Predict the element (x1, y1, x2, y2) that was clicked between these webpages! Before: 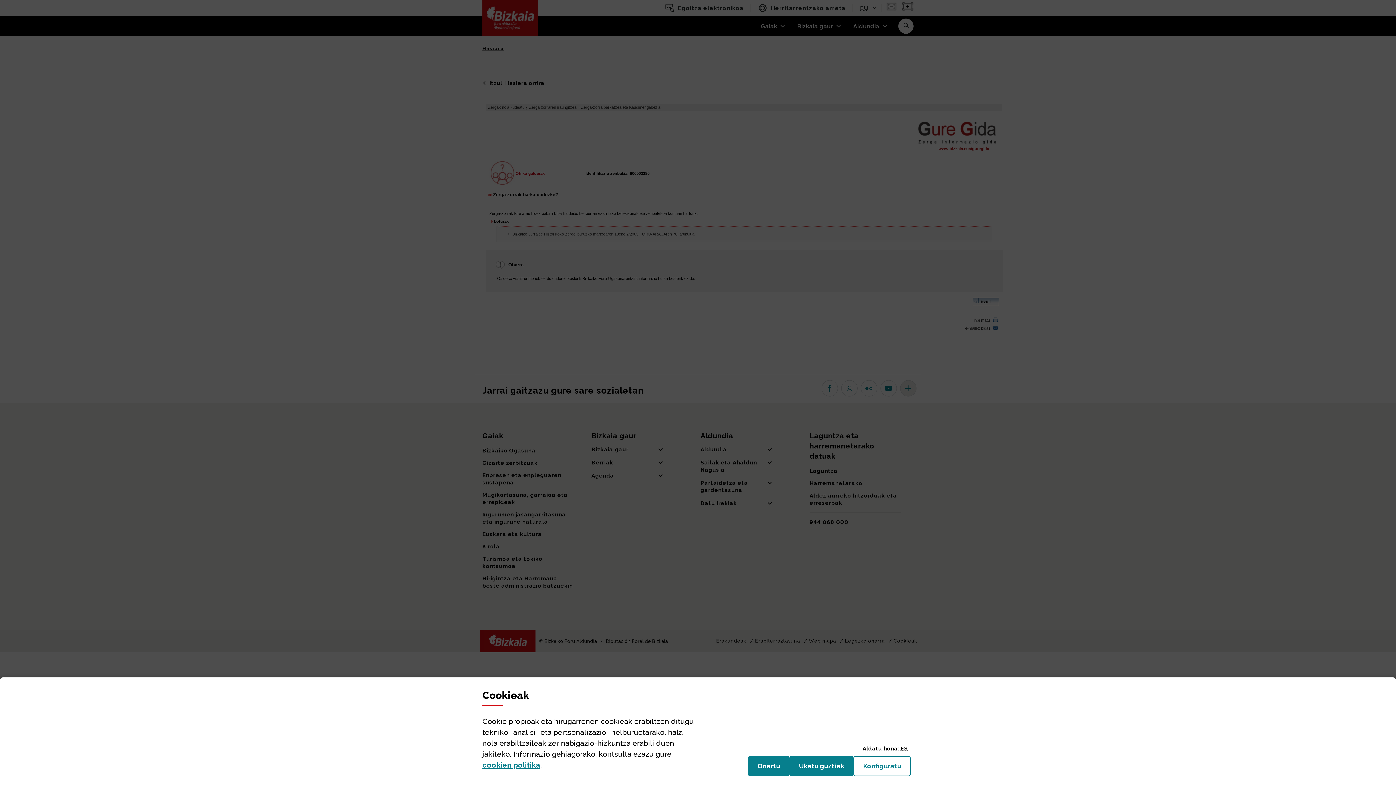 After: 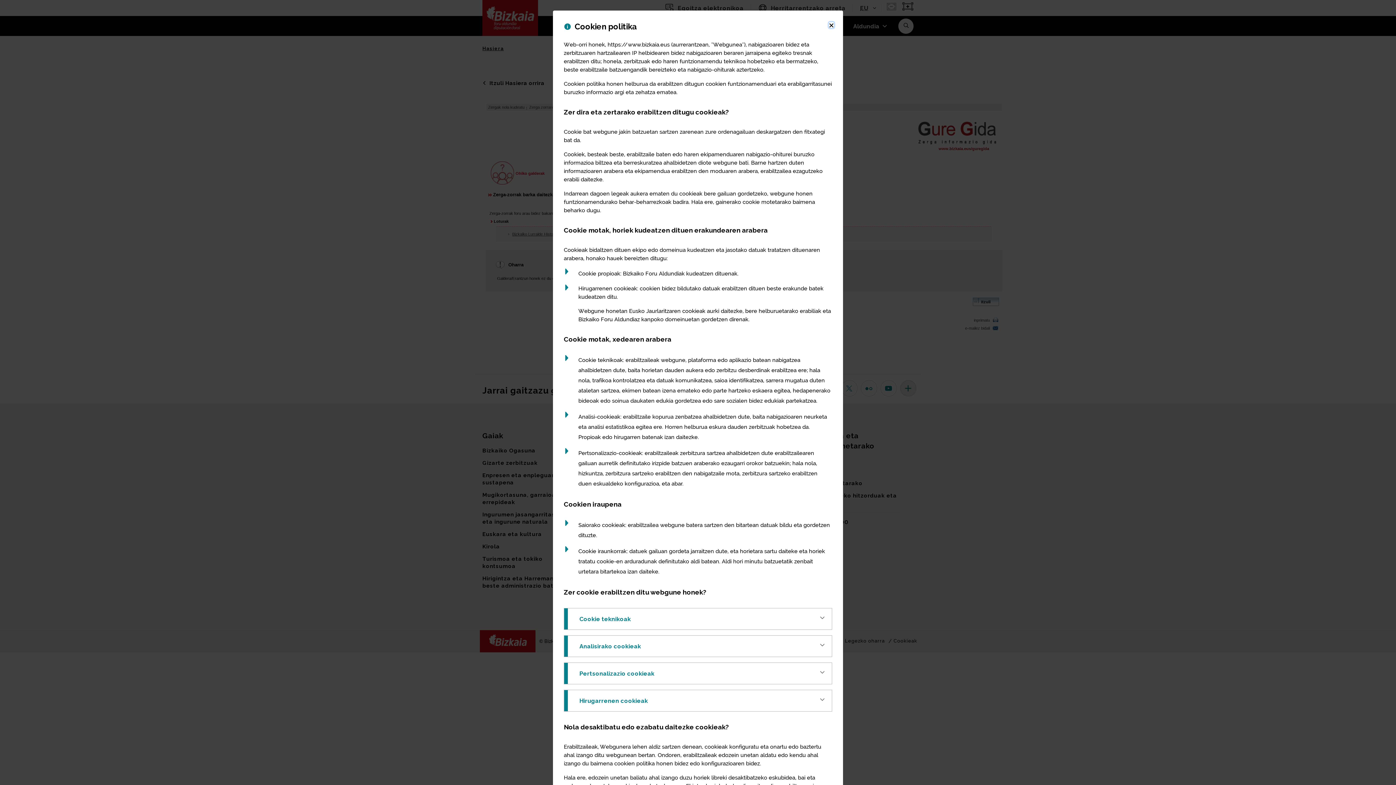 Action: bbox: (482, 761, 540, 769) label: cookien politika
(Leiho modala ireki)